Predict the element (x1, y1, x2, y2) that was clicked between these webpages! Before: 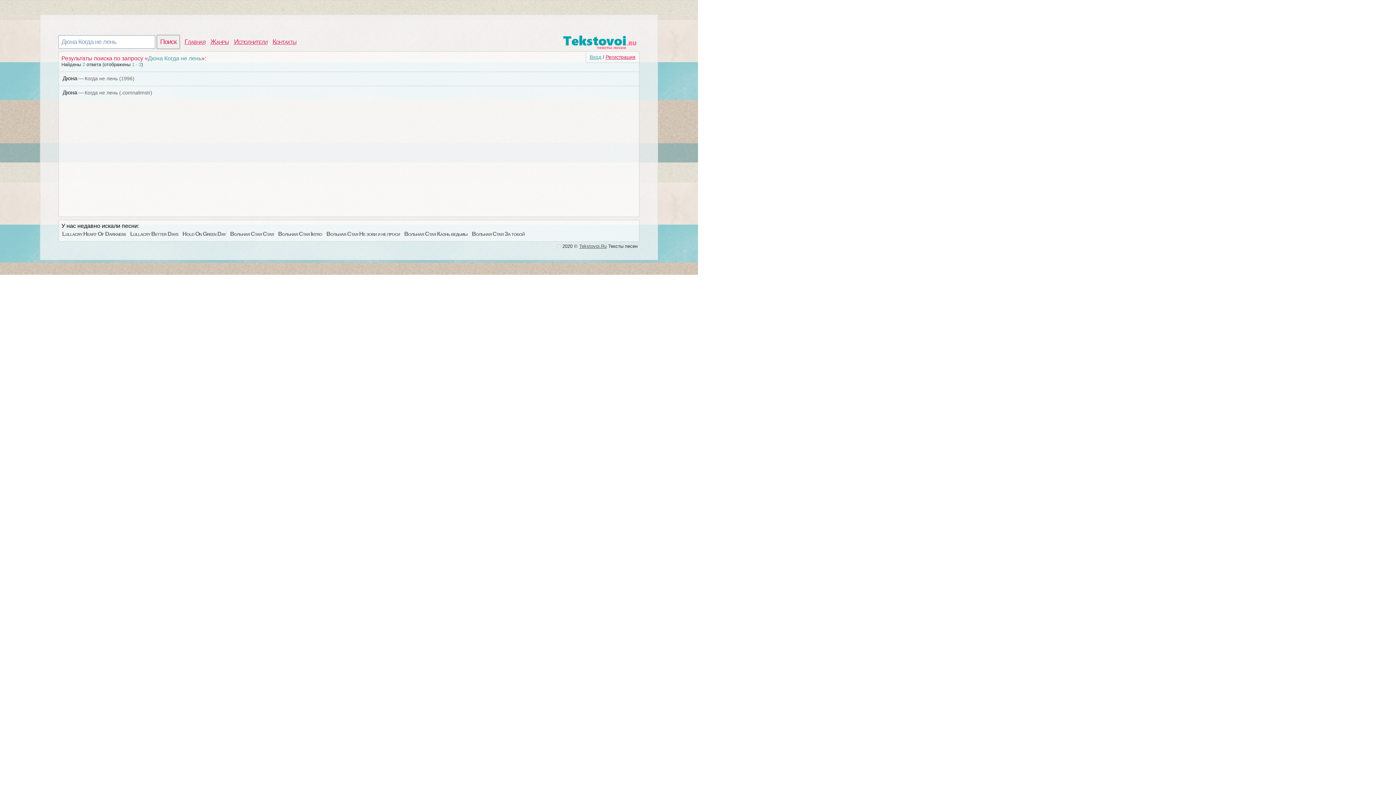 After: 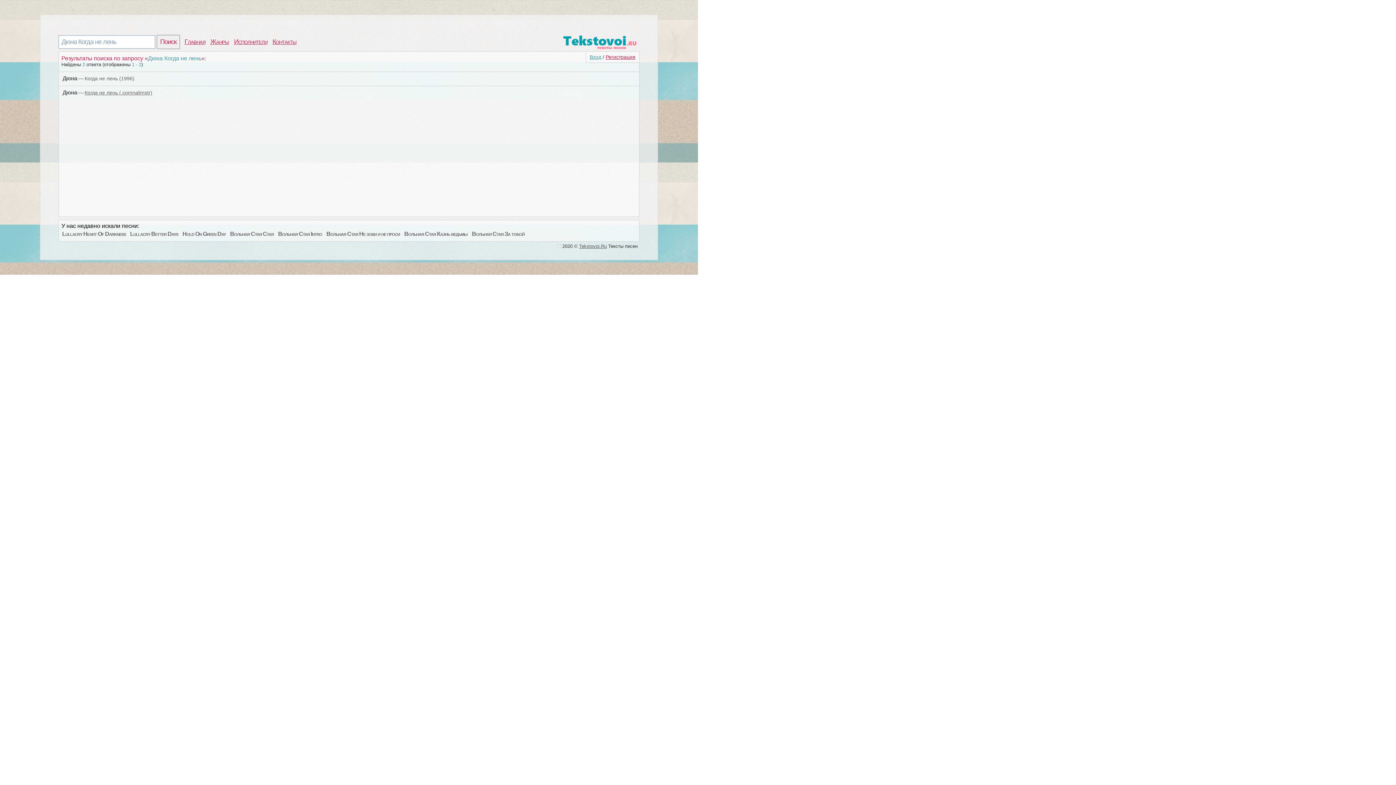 Action: label: Когда не лень (.comnalimstr) bbox: (84, 89, 152, 95)